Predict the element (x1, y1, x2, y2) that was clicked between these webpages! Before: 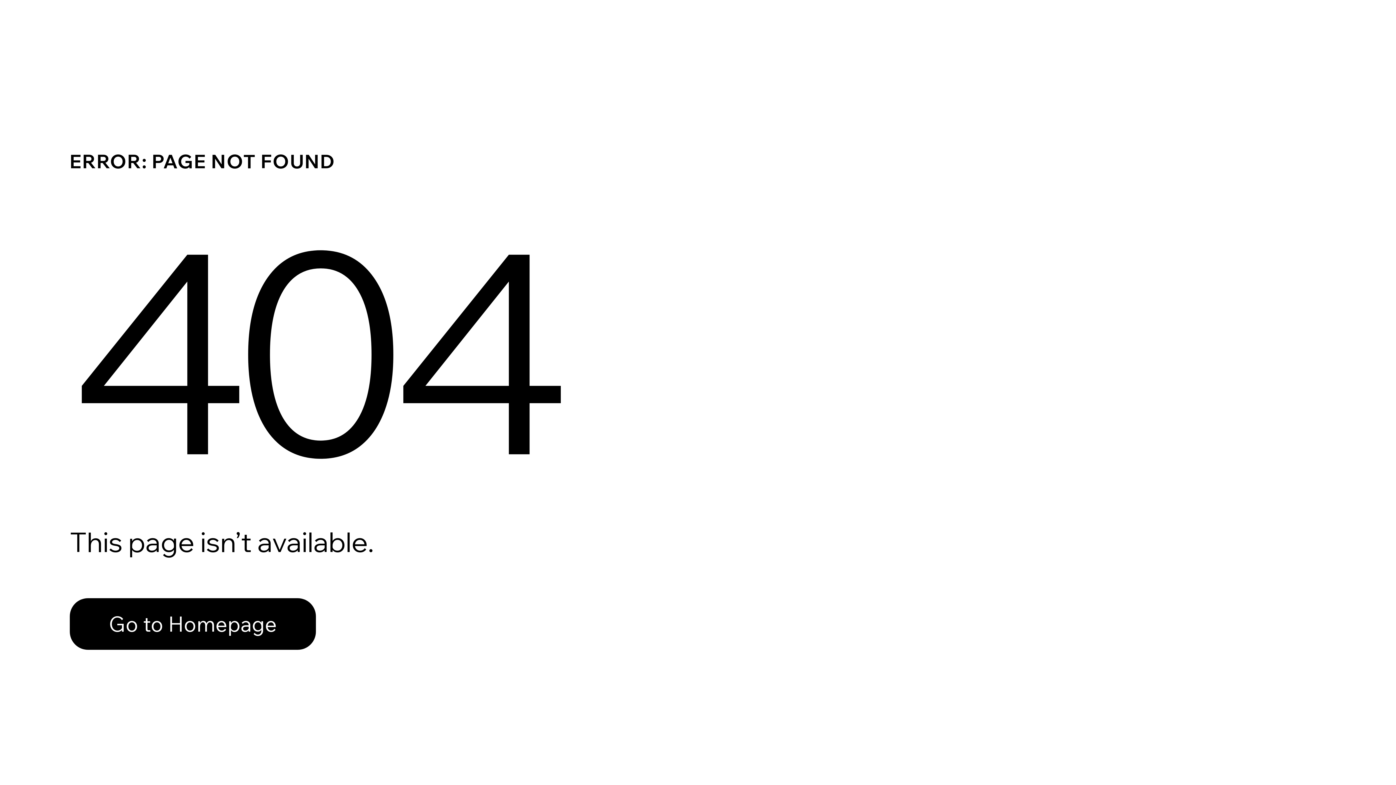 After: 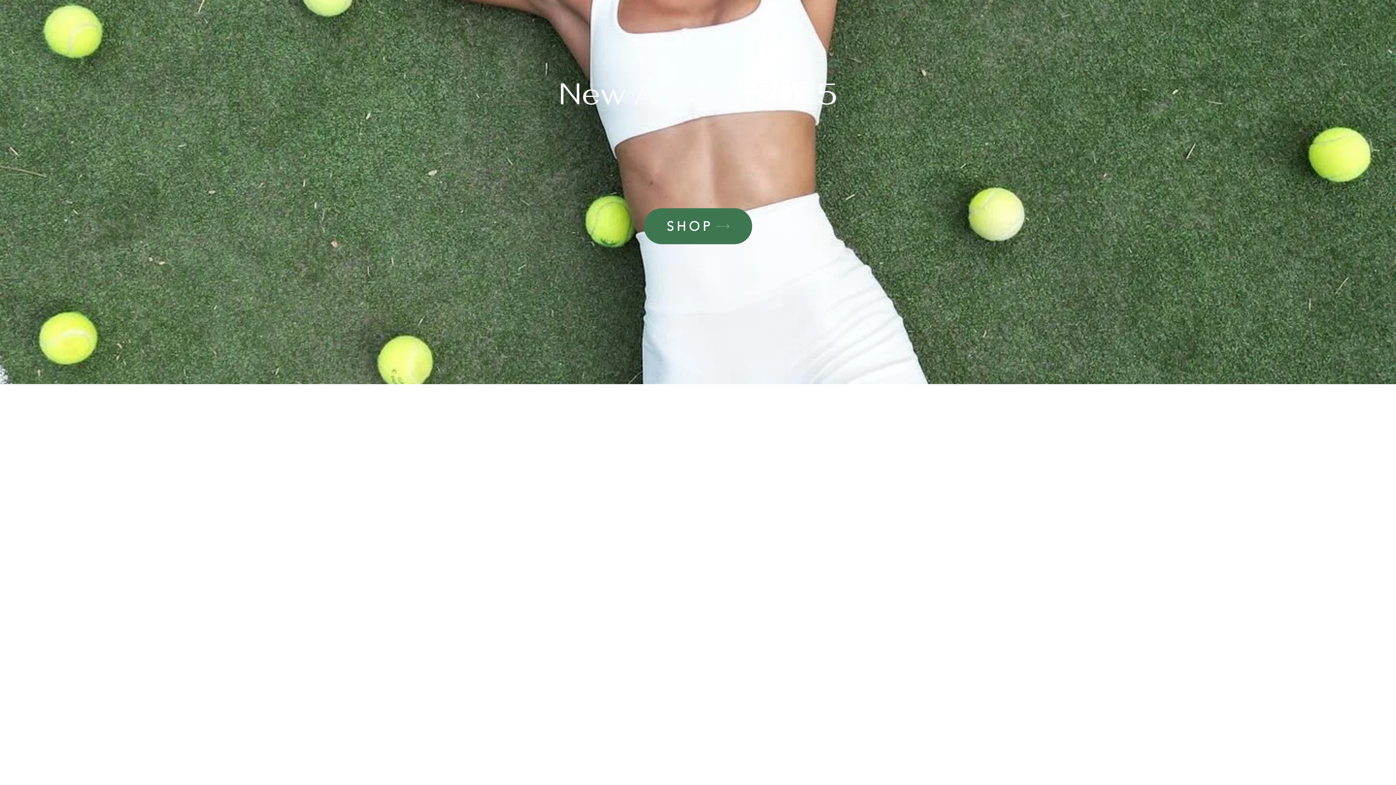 Action: bbox: (69, 598, 316, 650) label: Go to Homepage